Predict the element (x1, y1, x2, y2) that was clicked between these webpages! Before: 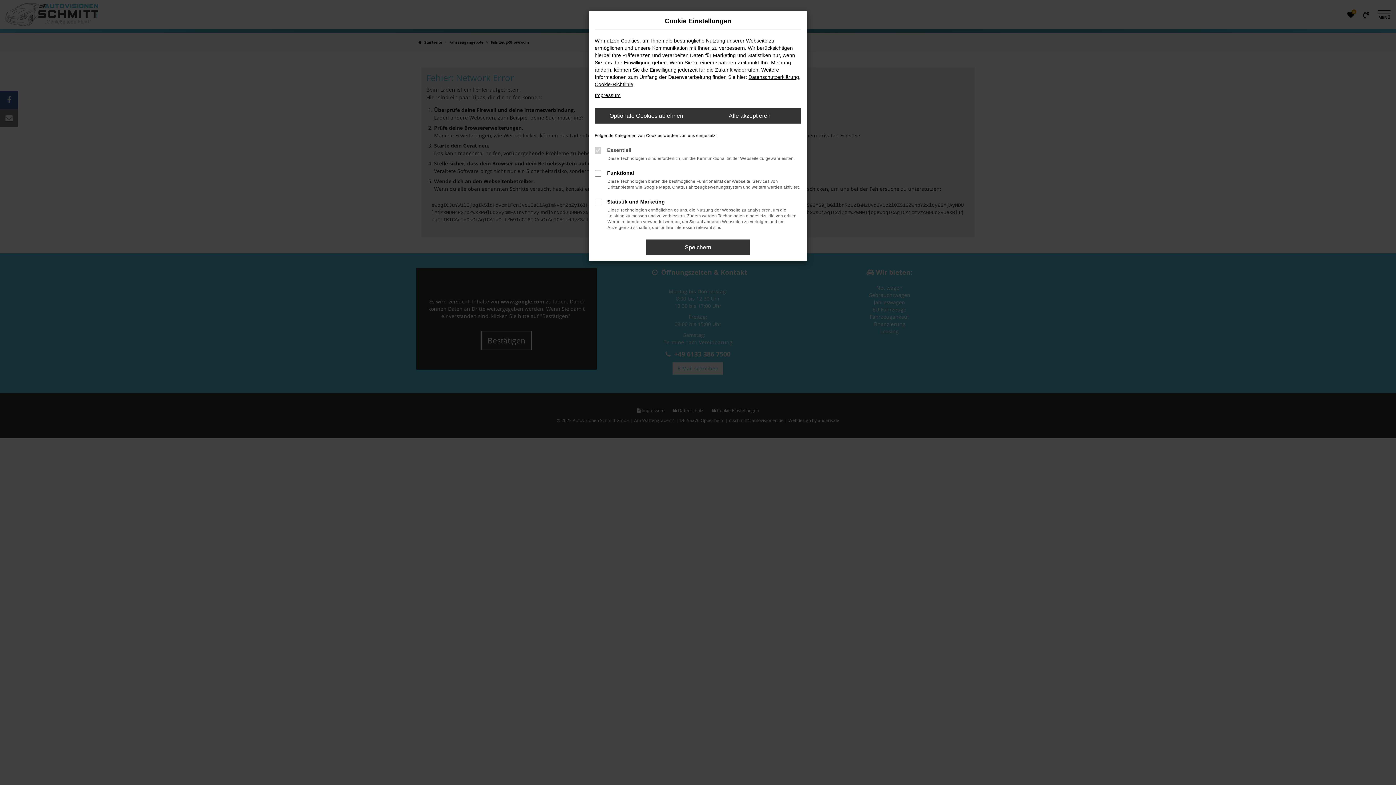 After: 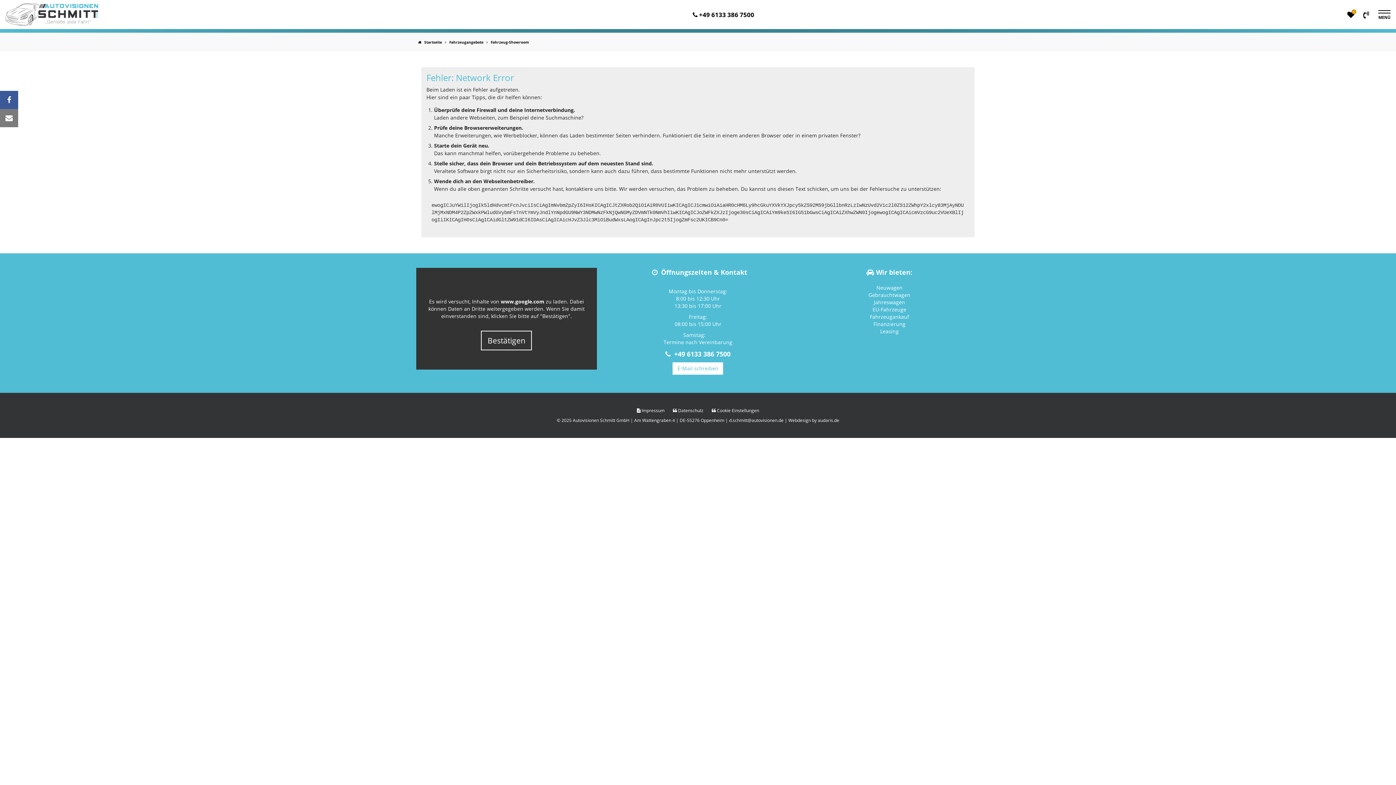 Action: bbox: (594, 108, 698, 123) label: Optionale Cookies ablehnen